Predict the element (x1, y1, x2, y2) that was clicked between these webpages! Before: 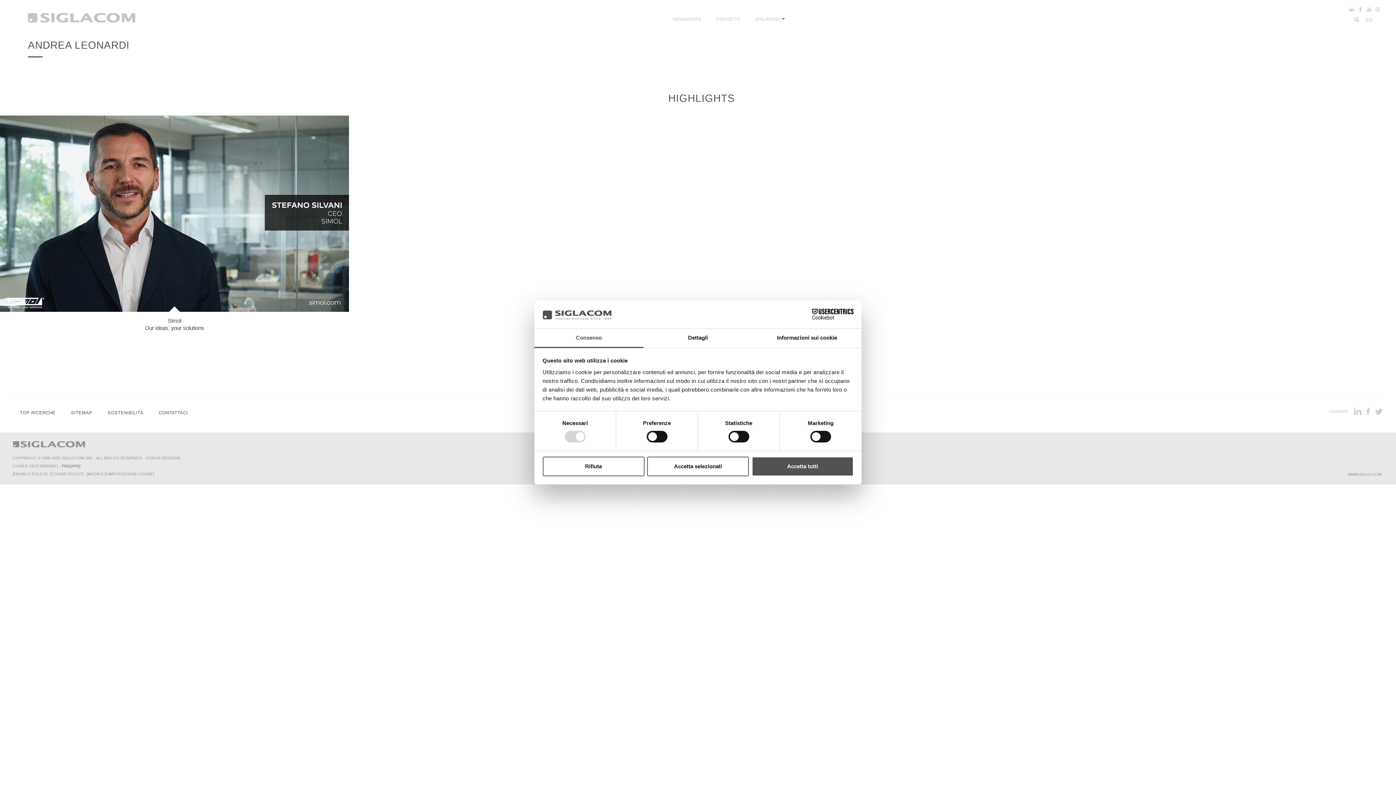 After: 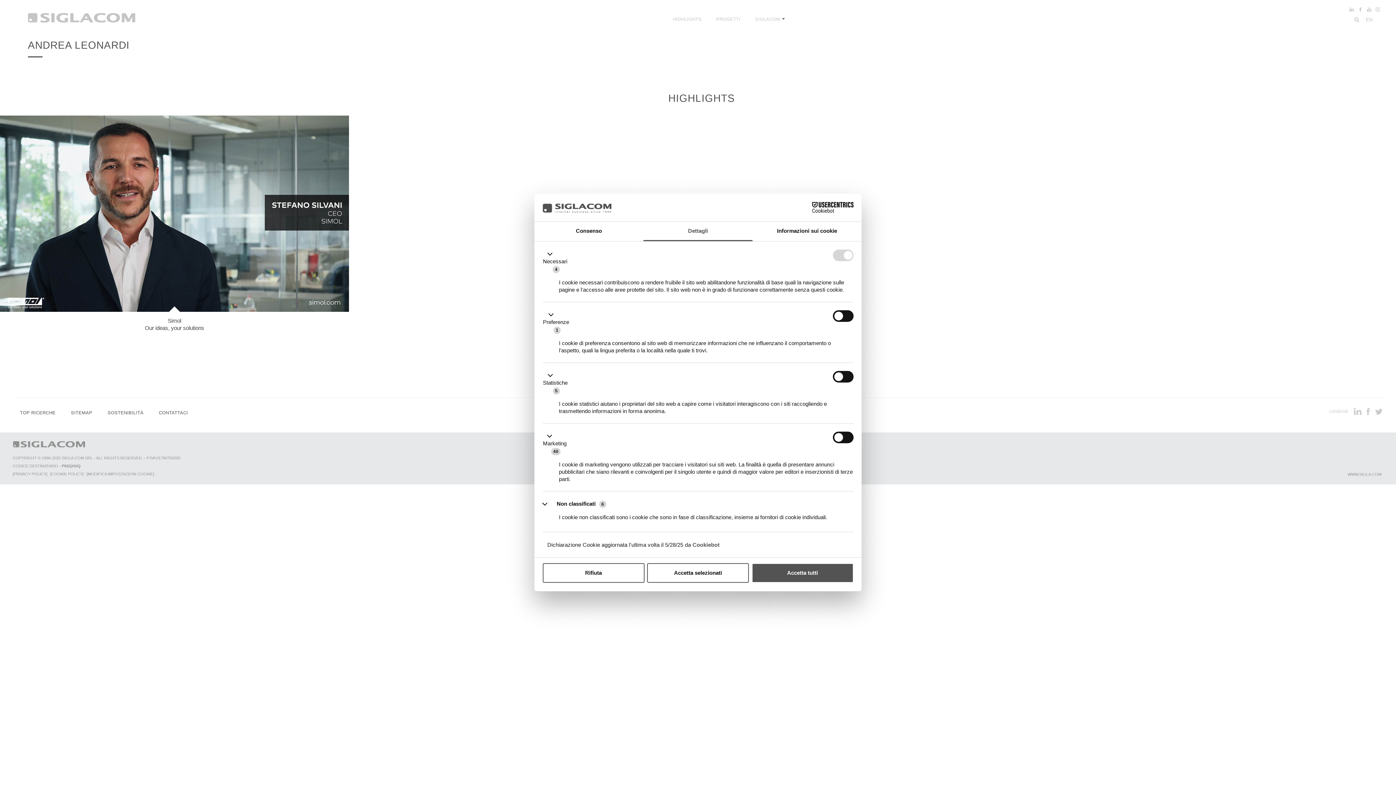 Action: bbox: (643, 328, 752, 348) label: Dettagli